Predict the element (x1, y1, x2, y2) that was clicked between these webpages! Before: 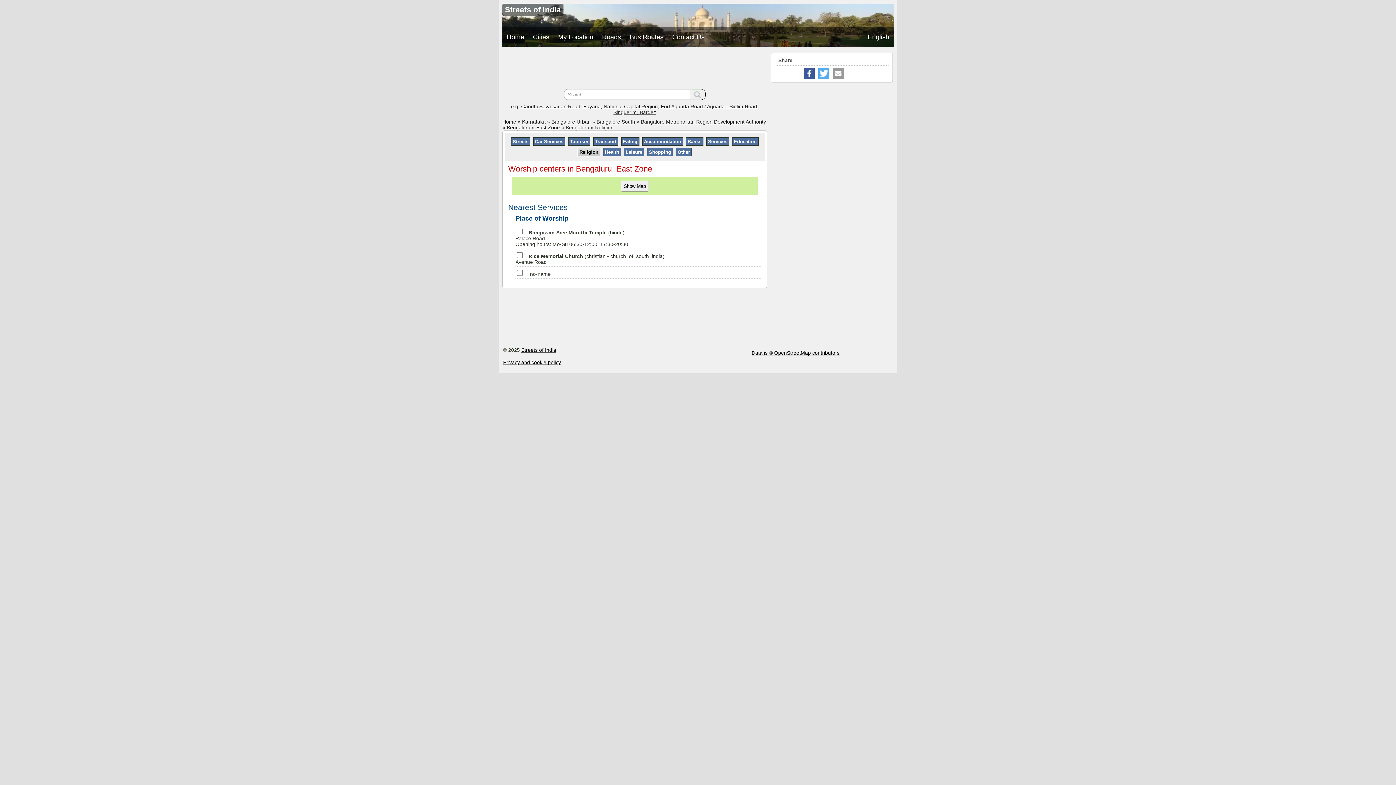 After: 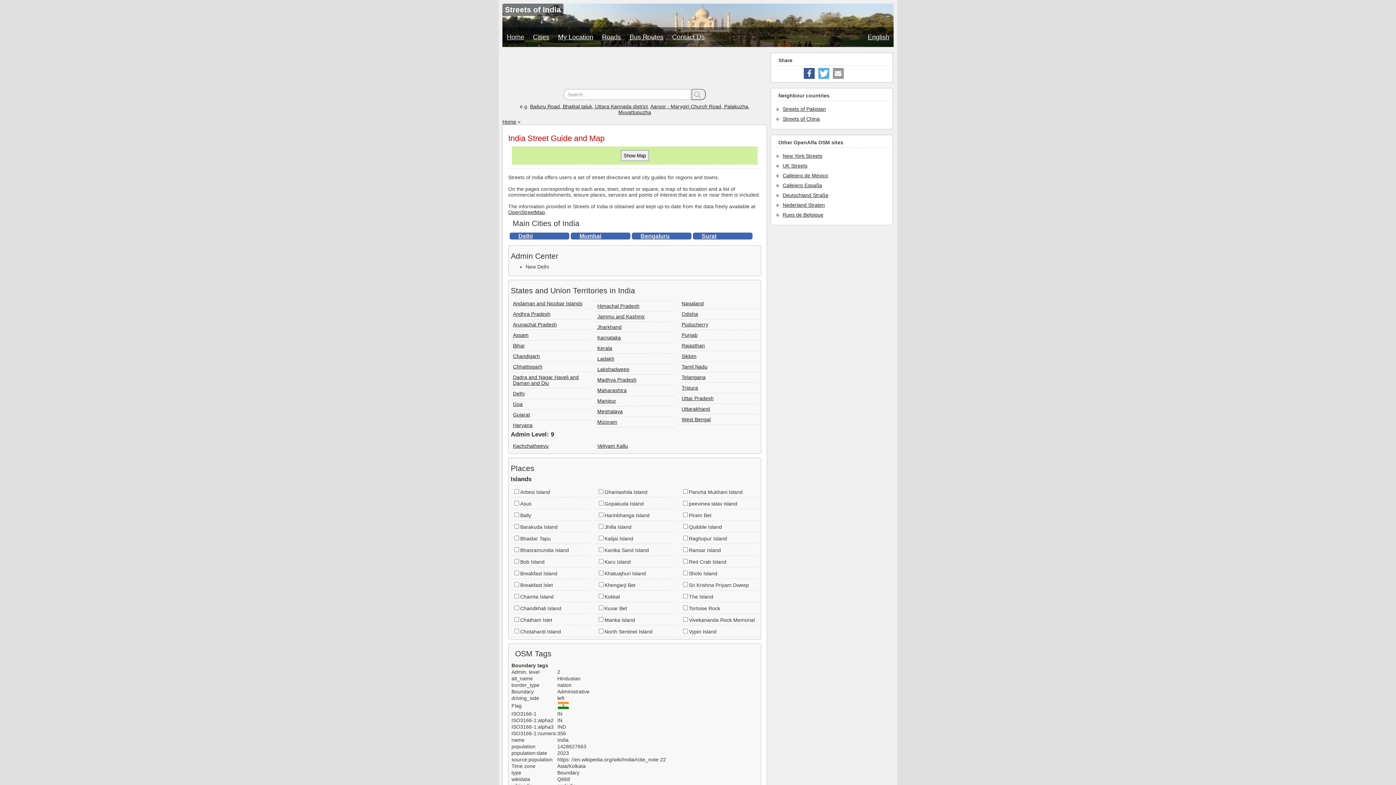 Action: bbox: (502, 27, 528, 46) label: Home